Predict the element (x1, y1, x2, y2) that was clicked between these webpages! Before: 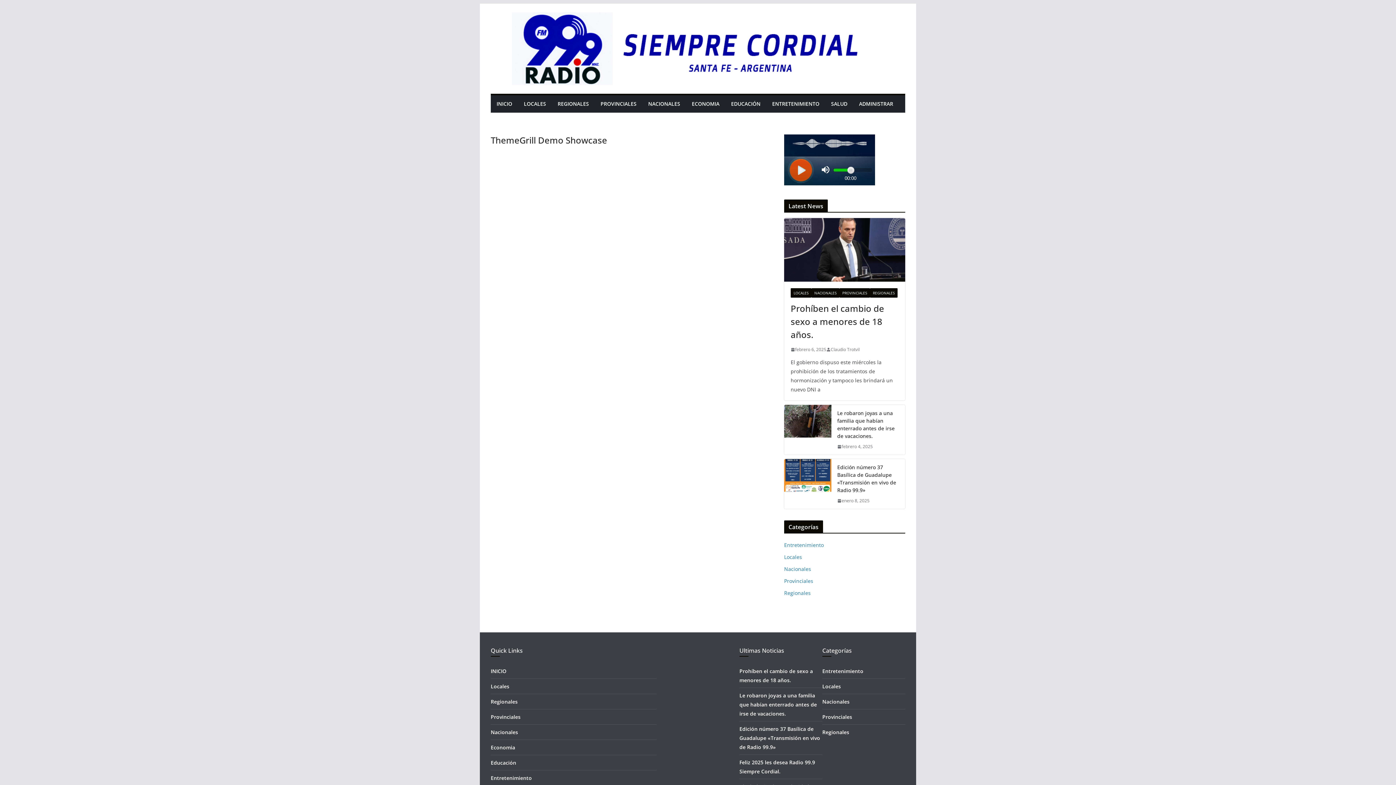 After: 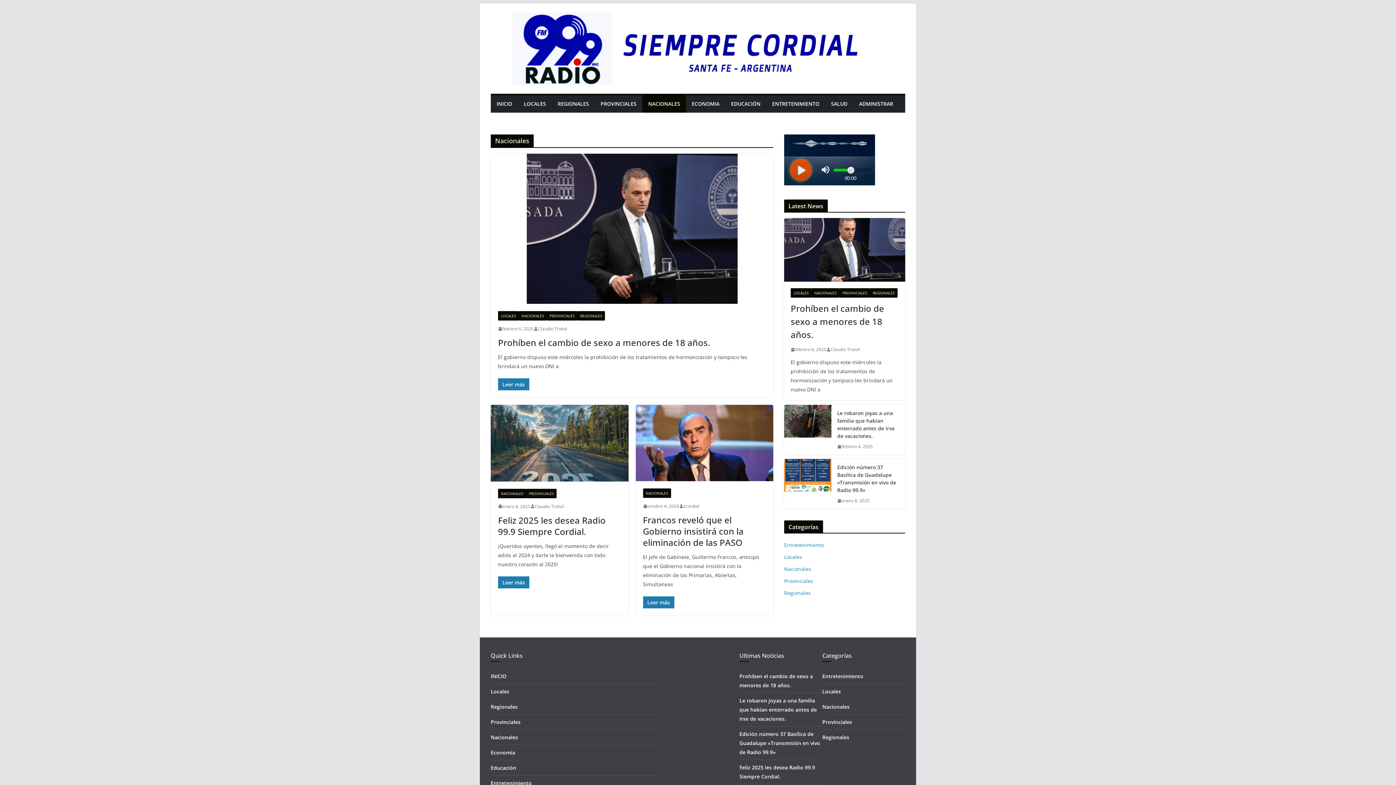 Action: bbox: (490, 729, 518, 736) label: Nacionales